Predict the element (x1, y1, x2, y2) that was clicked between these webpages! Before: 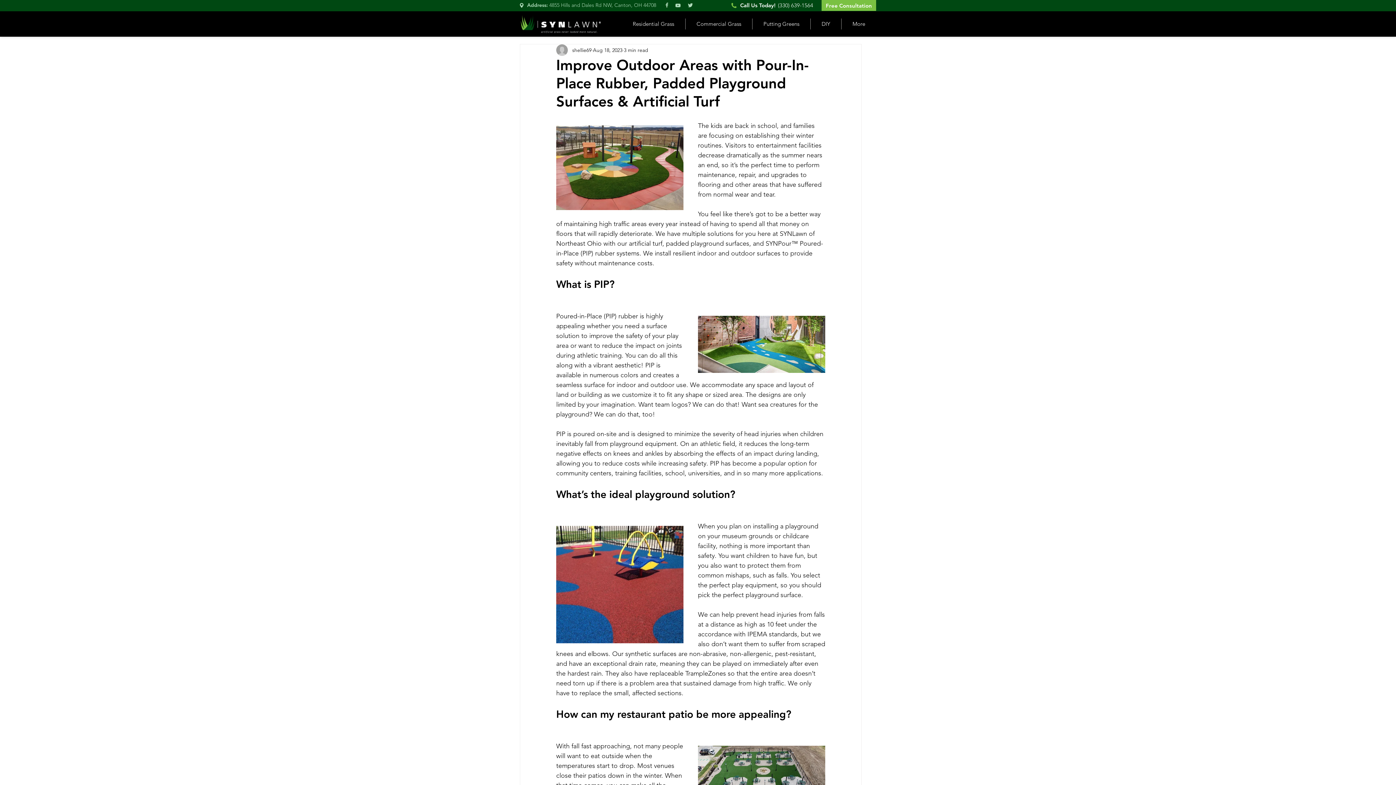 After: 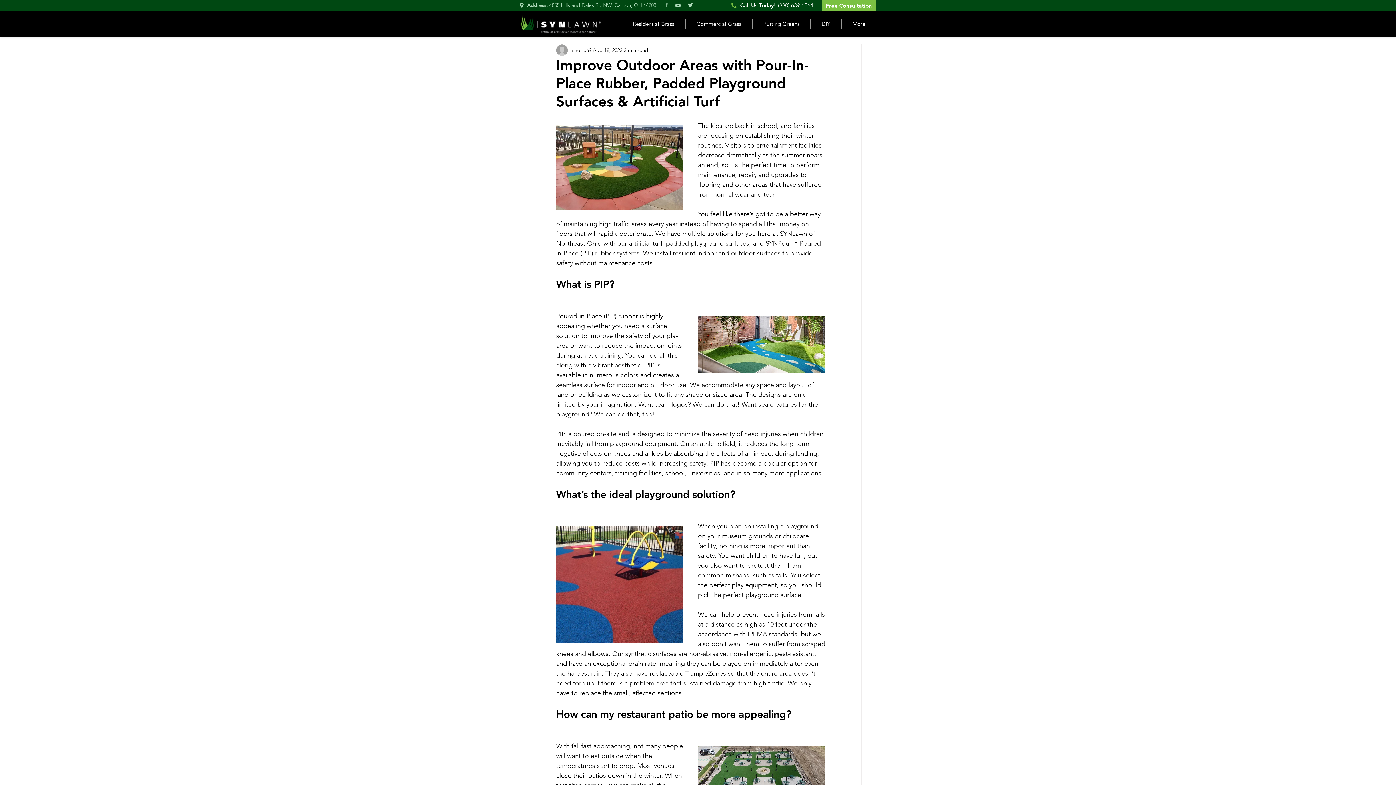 Action: bbox: (685, 18, 752, 29) label: Commercial Grass